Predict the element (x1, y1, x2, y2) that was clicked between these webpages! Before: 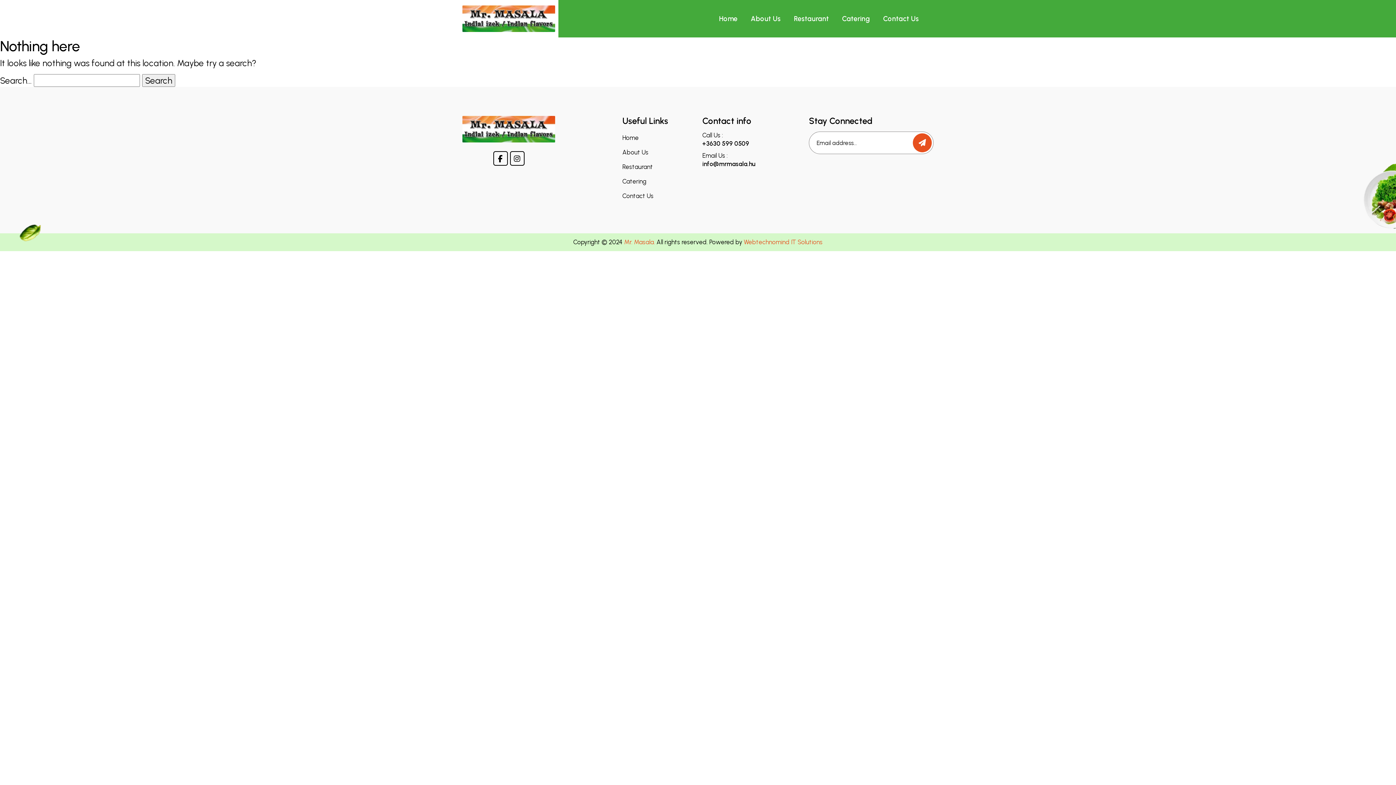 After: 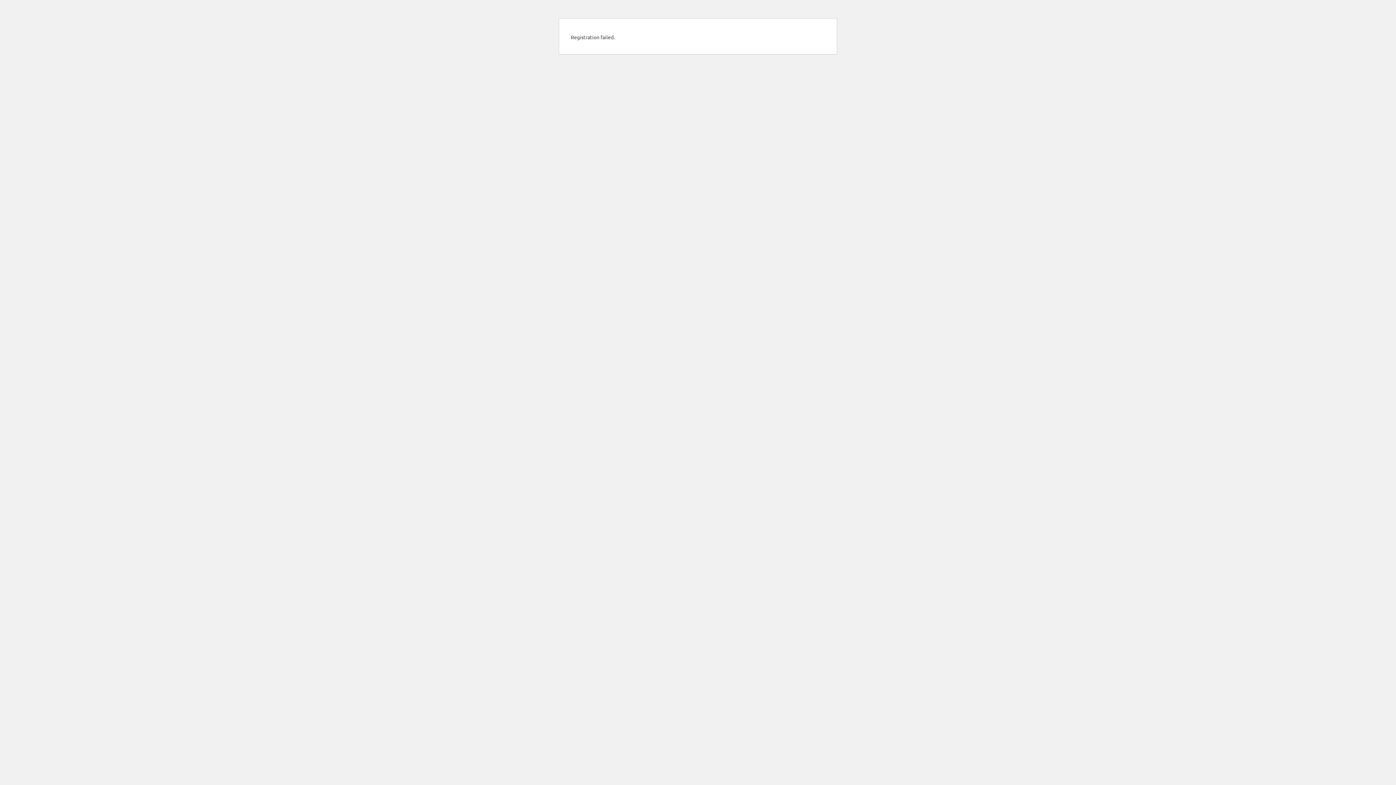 Action: bbox: (913, 133, 931, 152)